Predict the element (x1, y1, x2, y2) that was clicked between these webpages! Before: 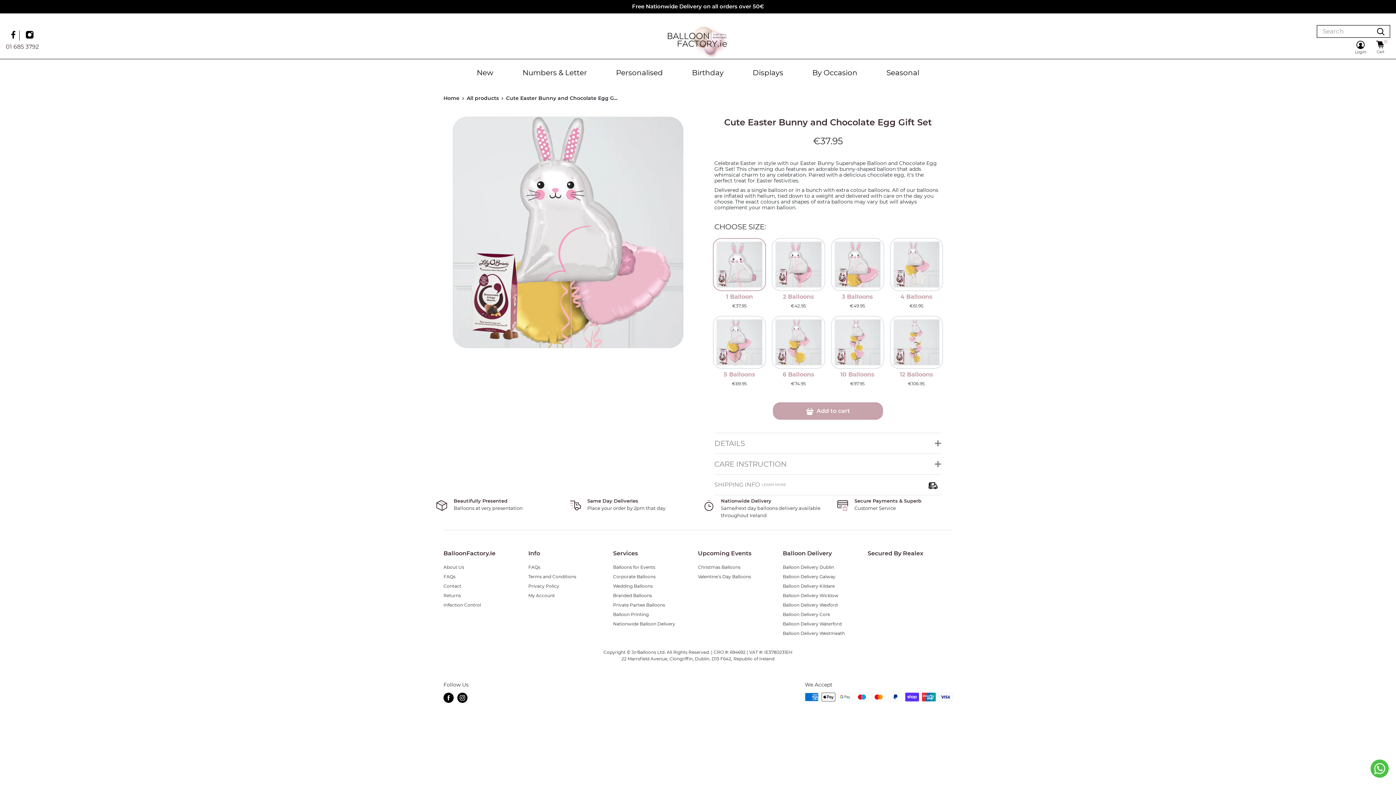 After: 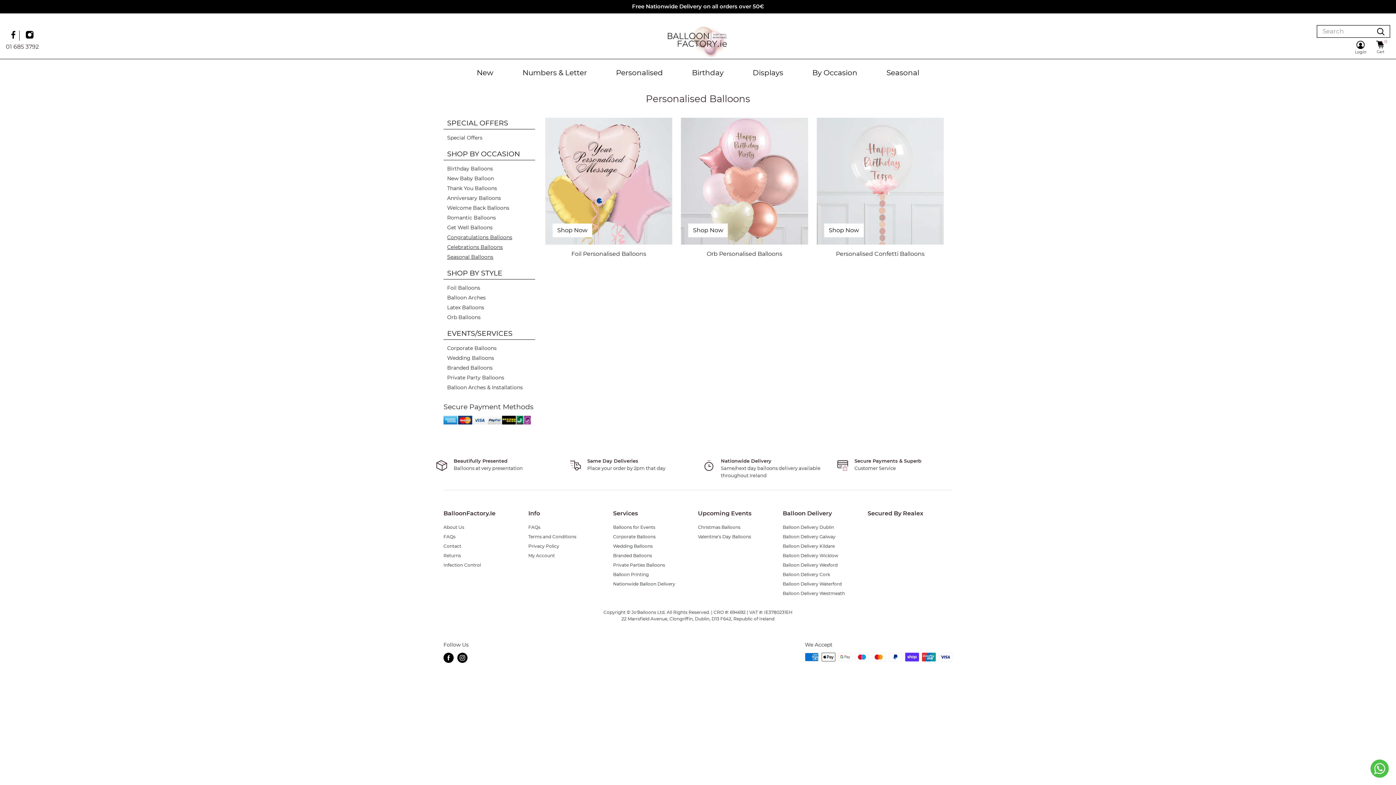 Action: label: Personalised bbox: (601, 62, 677, 83)